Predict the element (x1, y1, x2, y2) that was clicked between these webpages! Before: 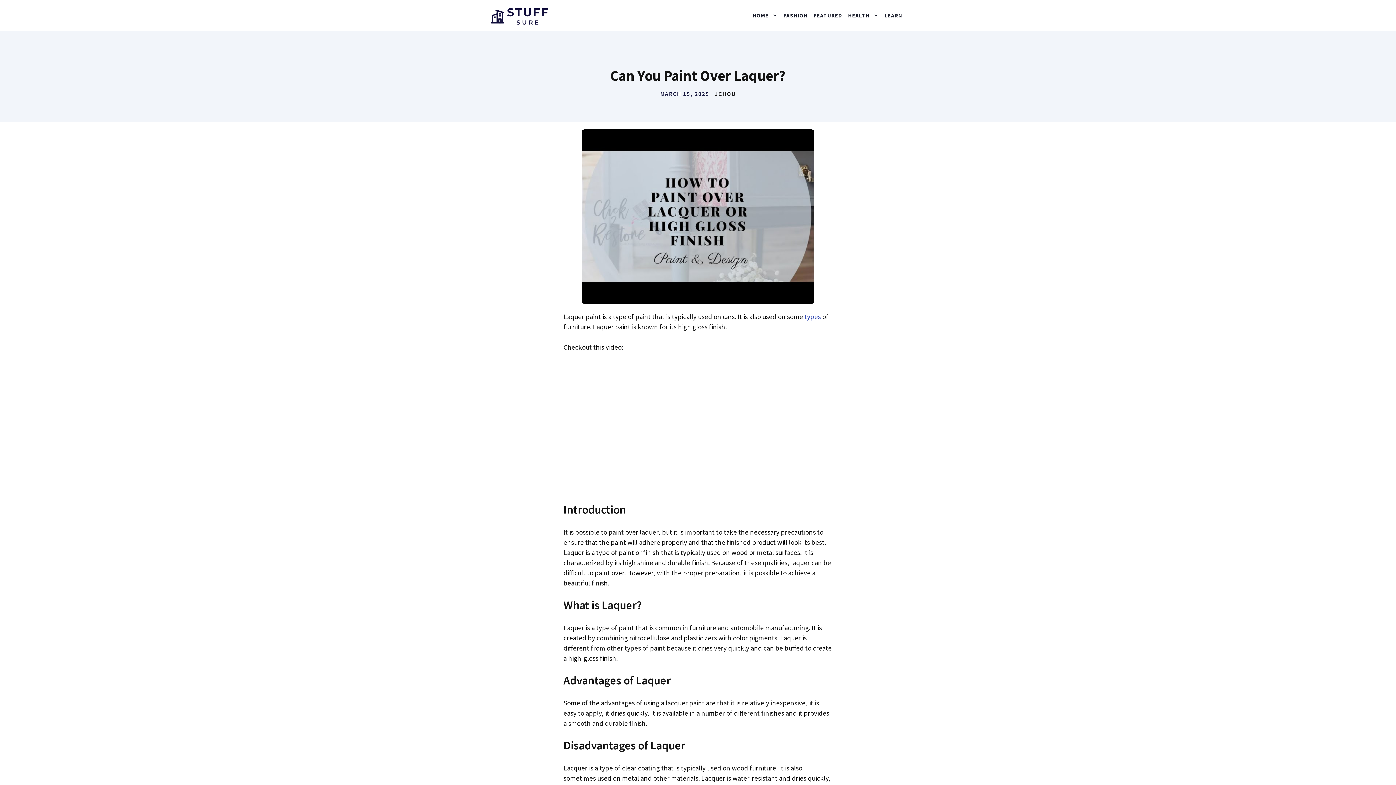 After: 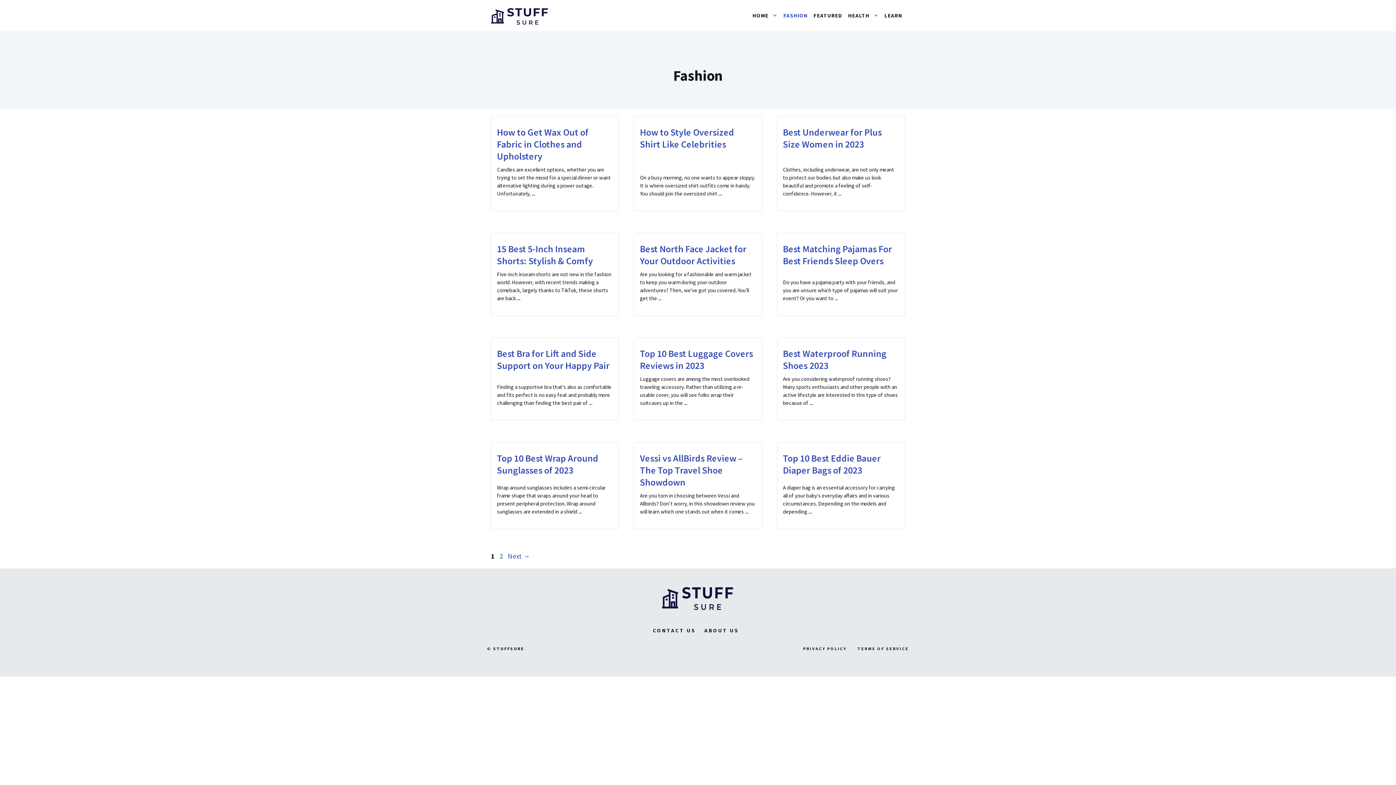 Action: label: FASHION bbox: (780, 4, 810, 26)